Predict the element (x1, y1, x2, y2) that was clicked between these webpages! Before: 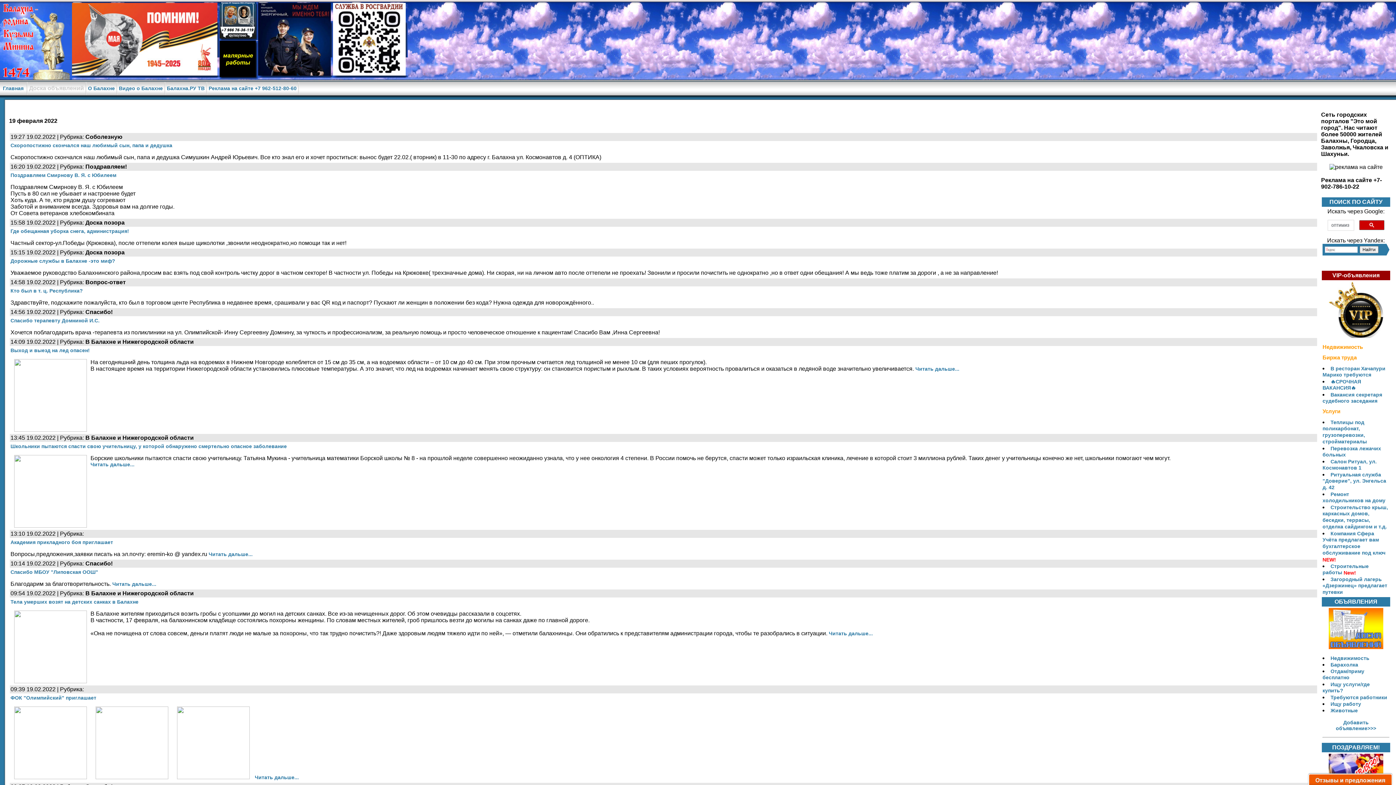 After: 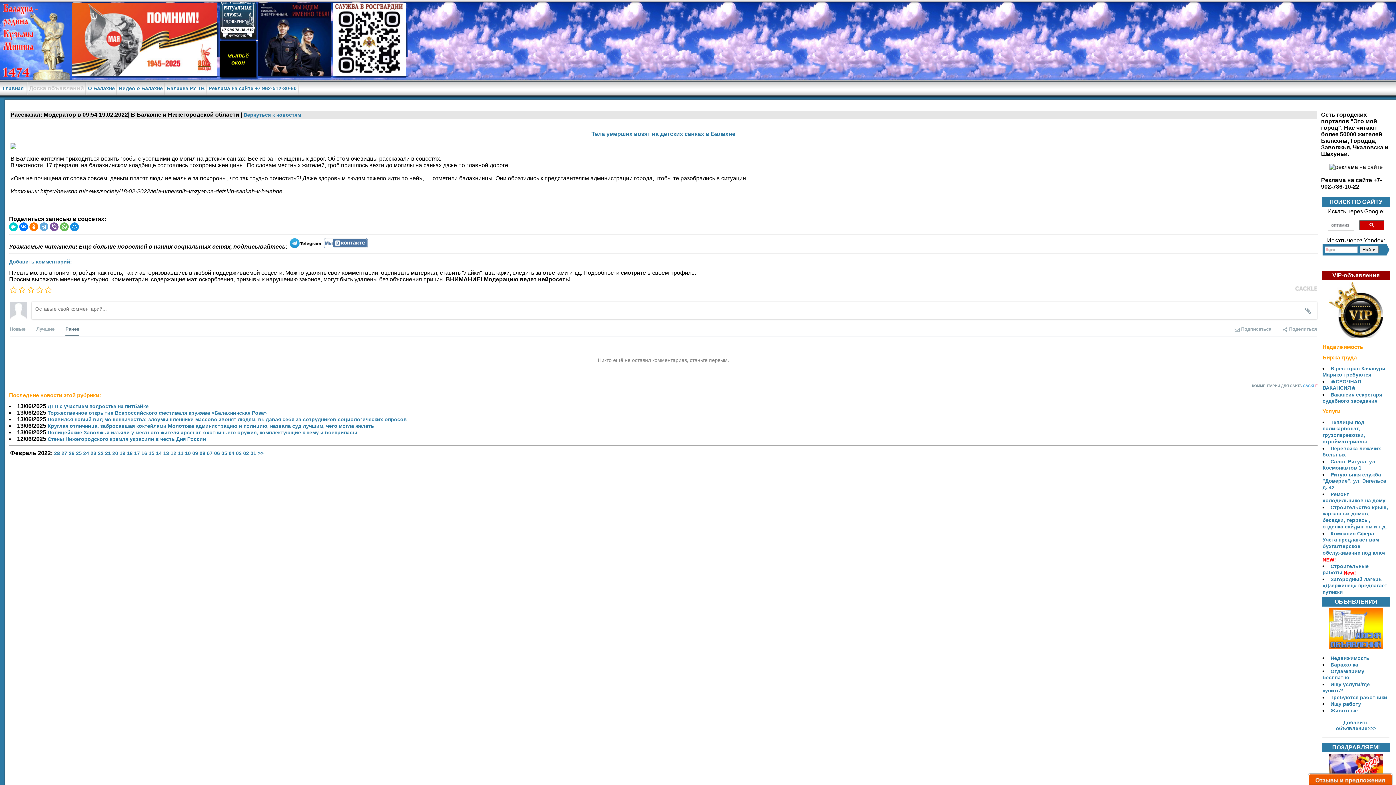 Action: bbox: (10, 599, 138, 604) label: Тела умерших возят на детских санках в Балахне